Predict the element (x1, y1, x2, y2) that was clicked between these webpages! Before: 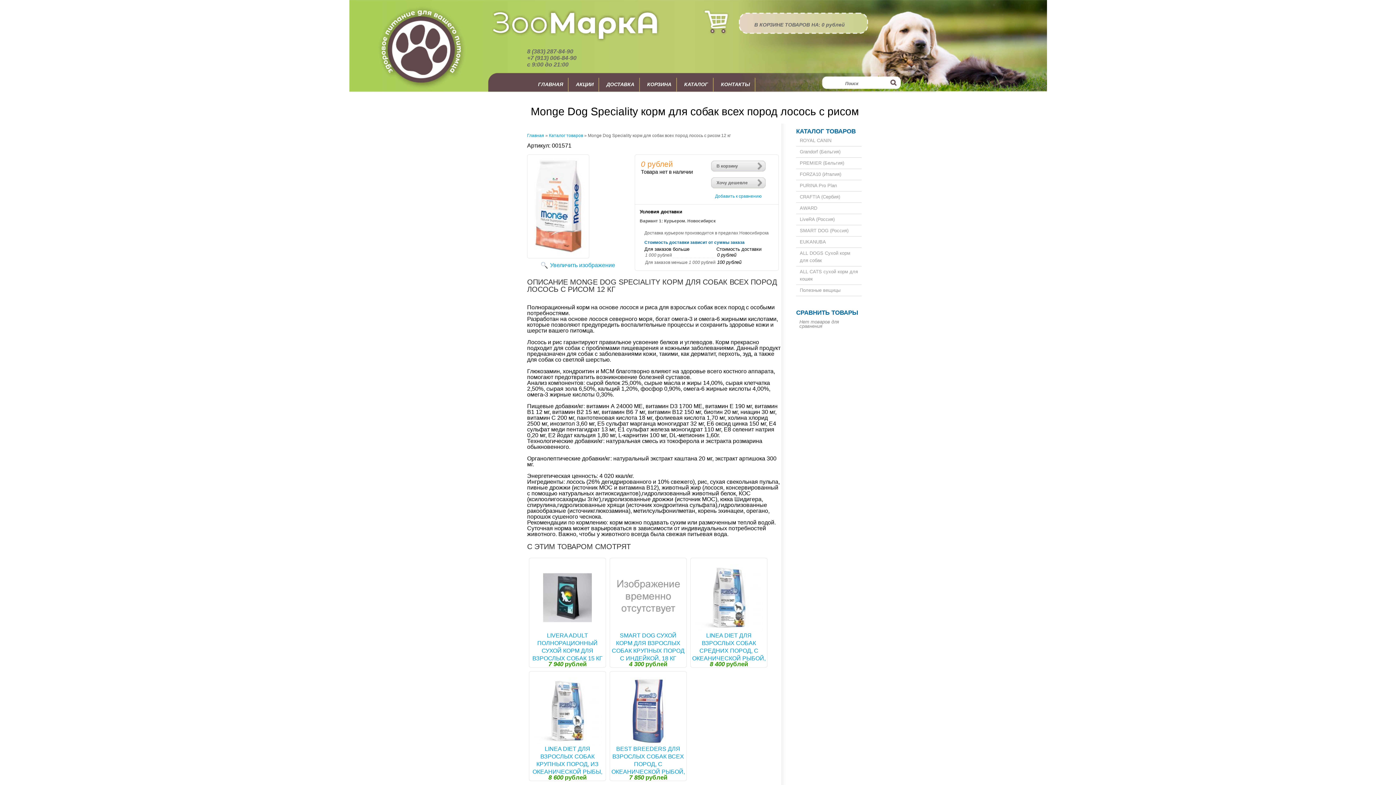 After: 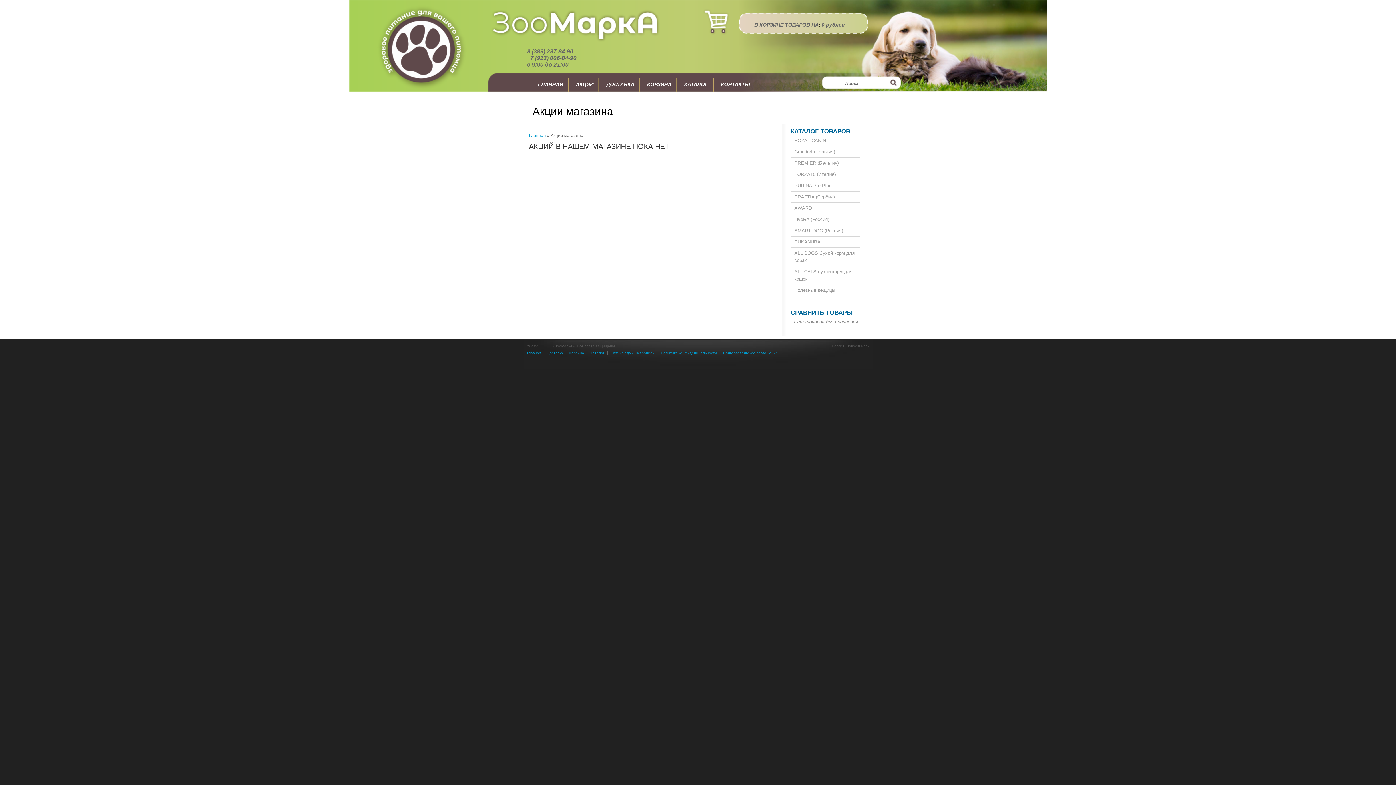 Action: bbox: (568, 77, 599, 91) label: АКЦИИ